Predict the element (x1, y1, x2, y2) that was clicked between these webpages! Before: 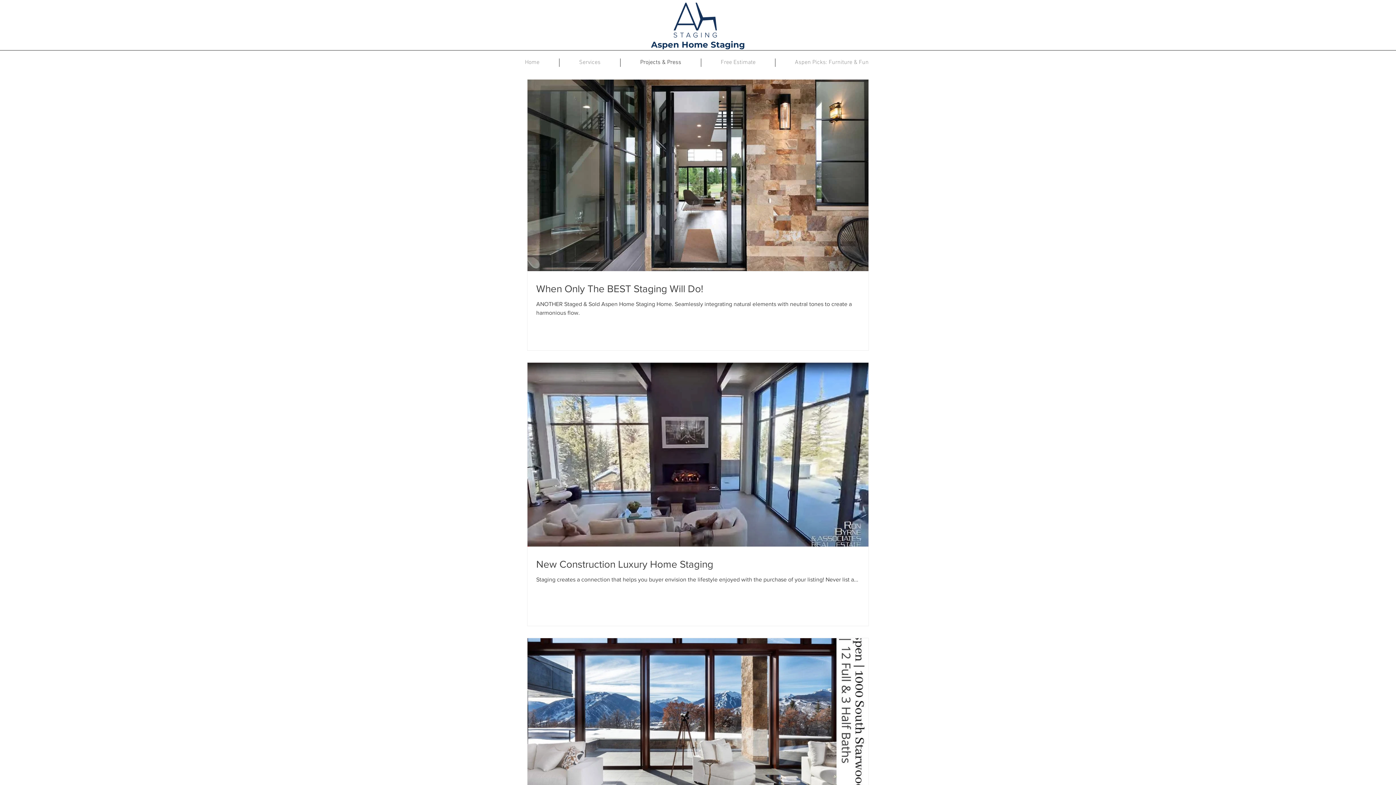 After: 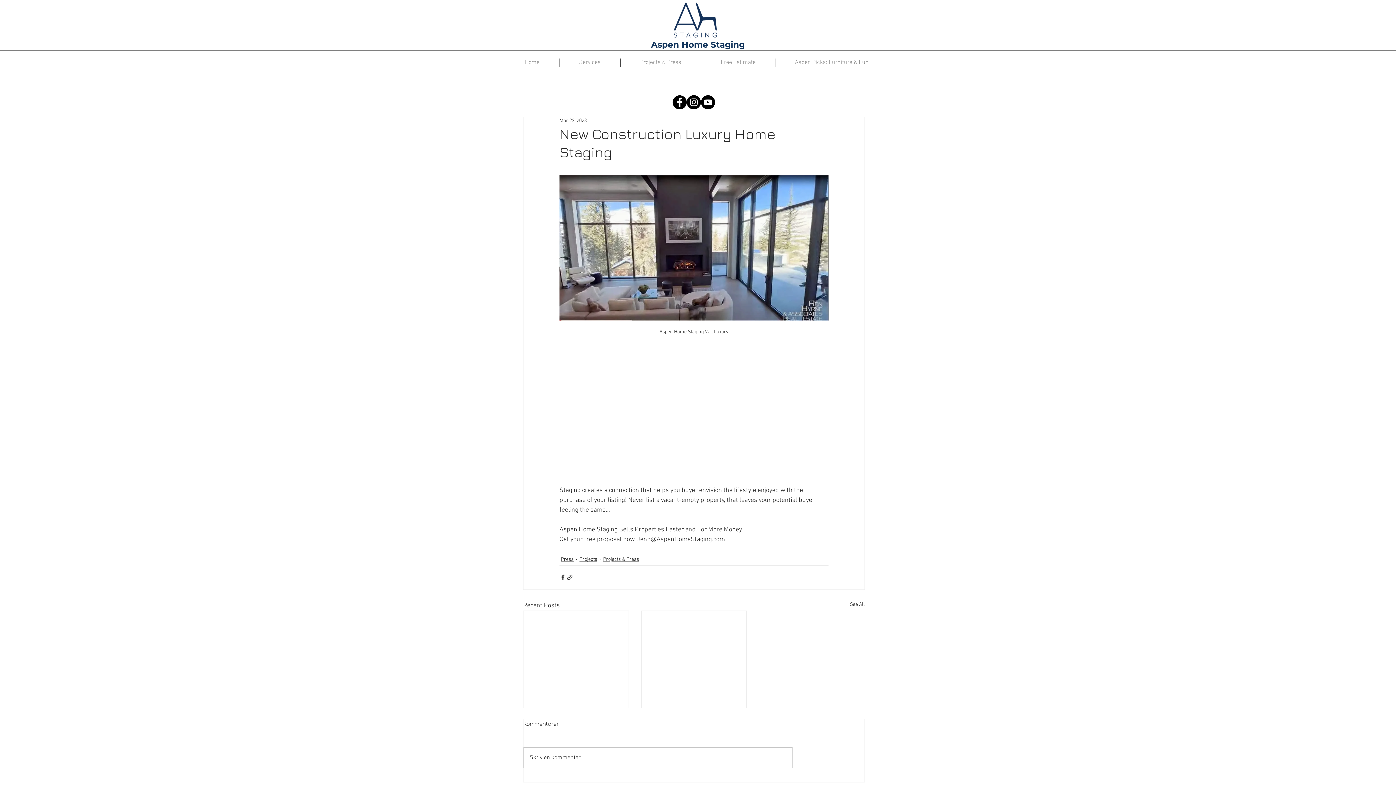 Action: label: New Construction Luxury Home Staging bbox: (536, 557, 877, 571)